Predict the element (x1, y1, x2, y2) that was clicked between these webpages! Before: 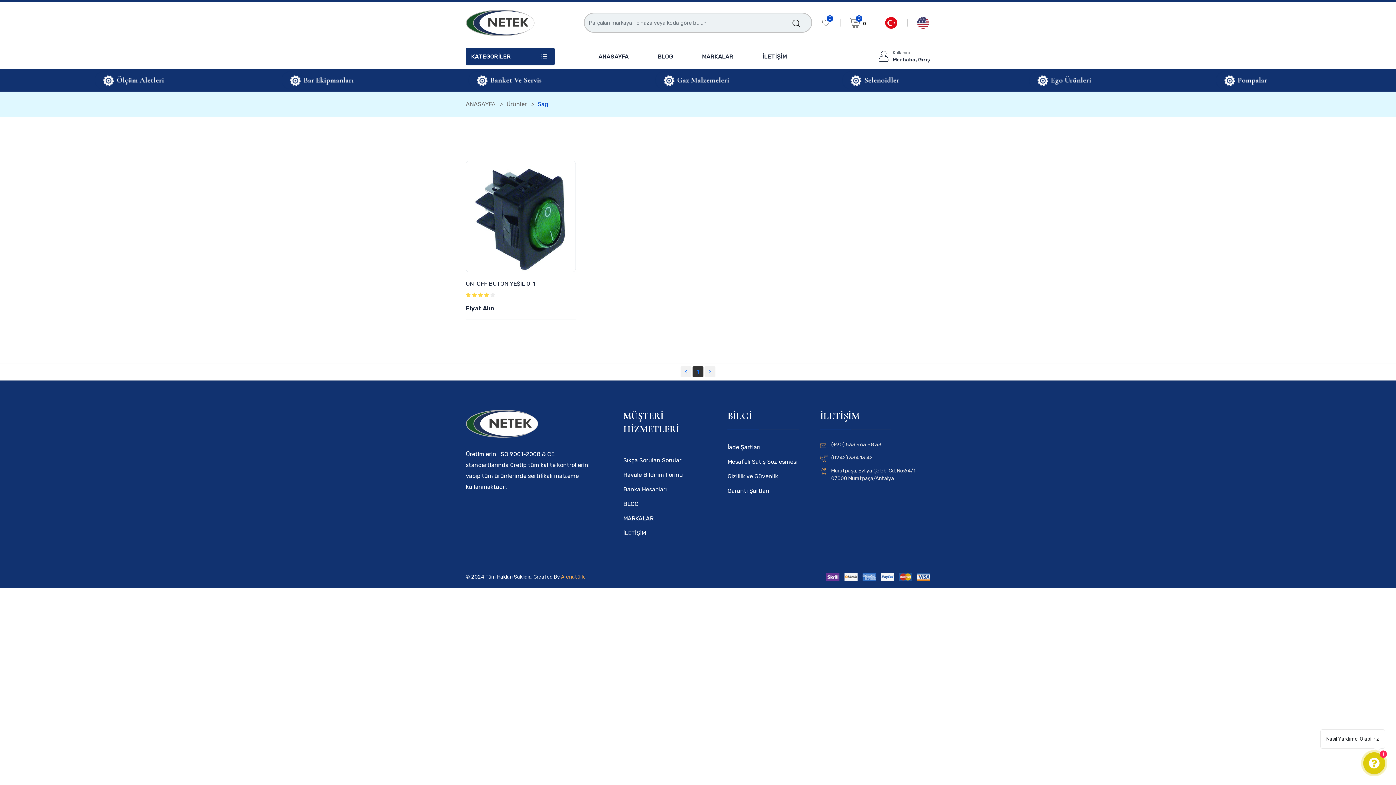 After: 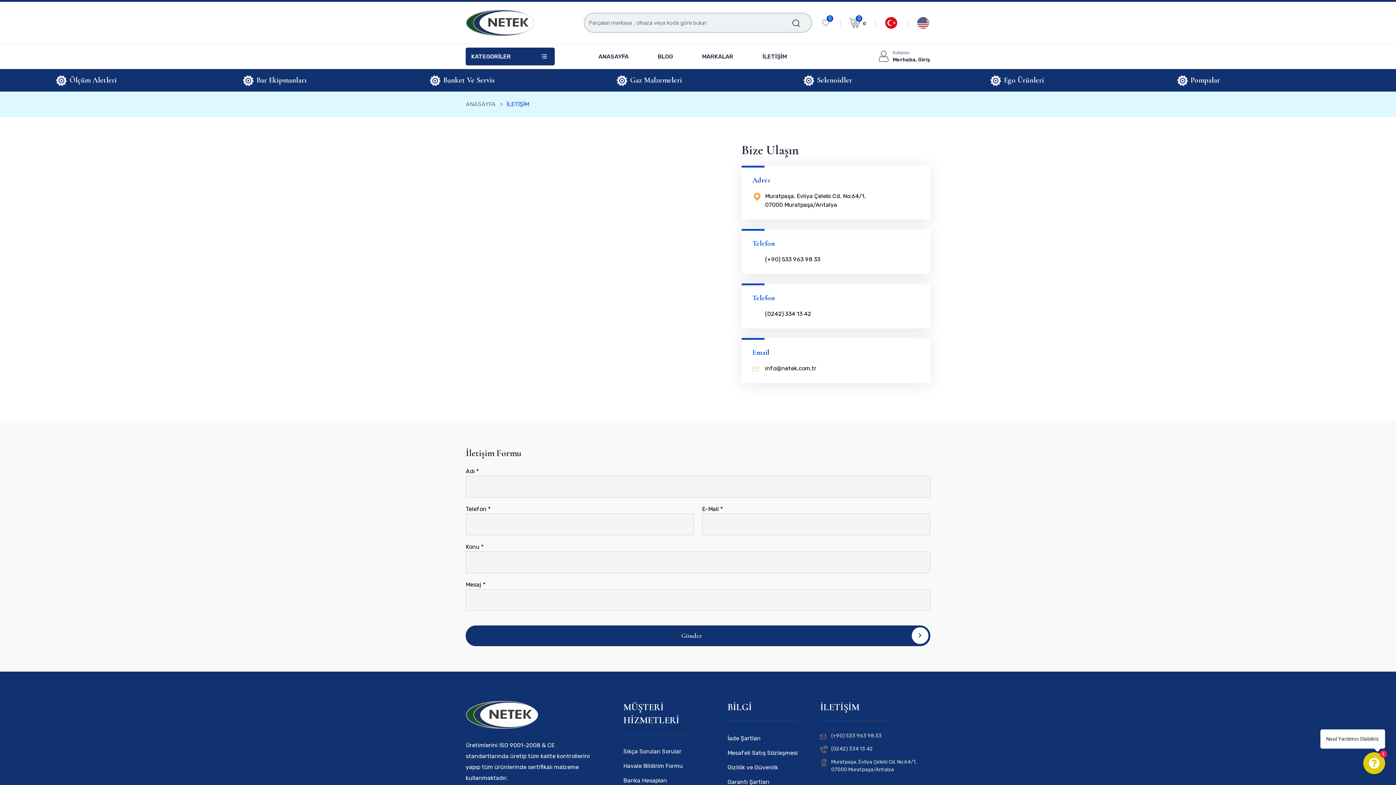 Action: label: İLETİŞİM bbox: (623, 526, 694, 539)